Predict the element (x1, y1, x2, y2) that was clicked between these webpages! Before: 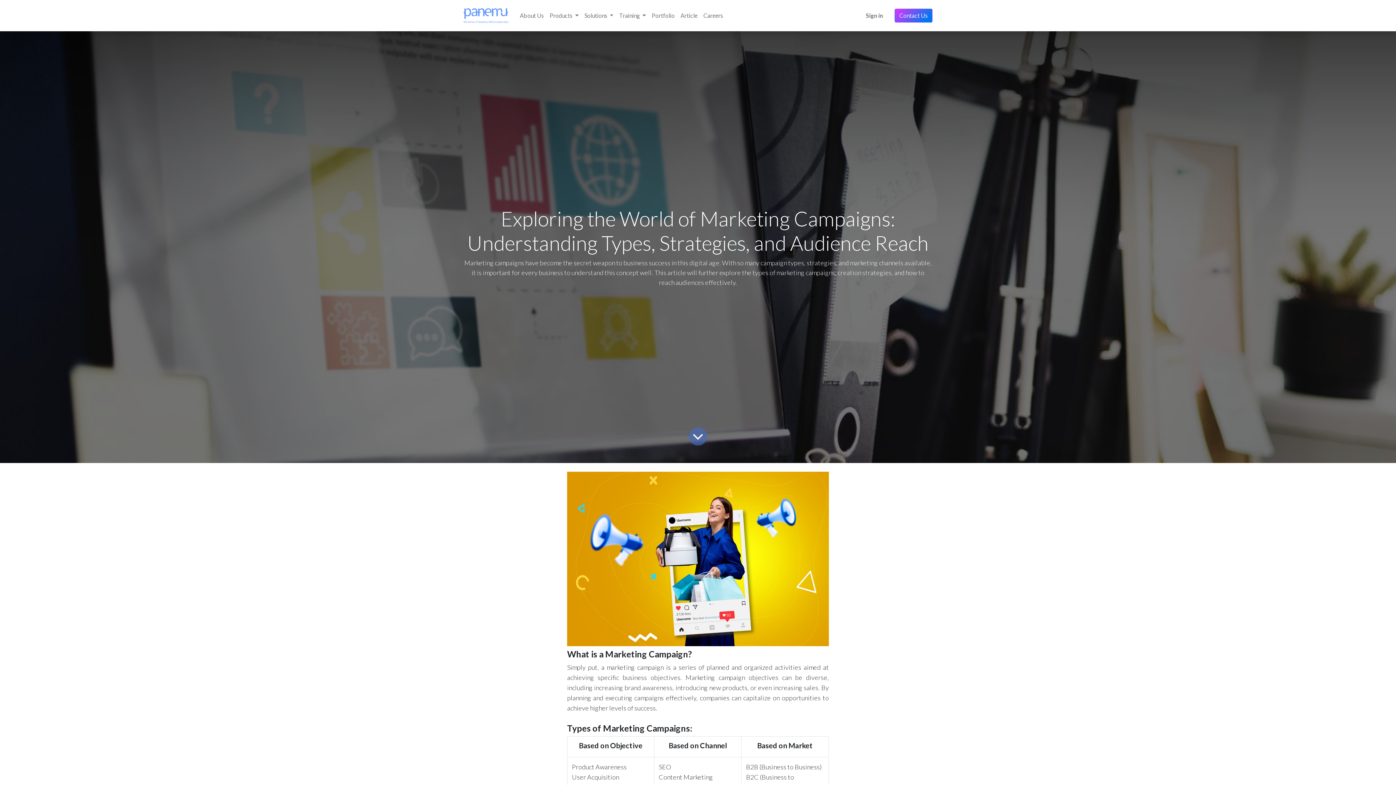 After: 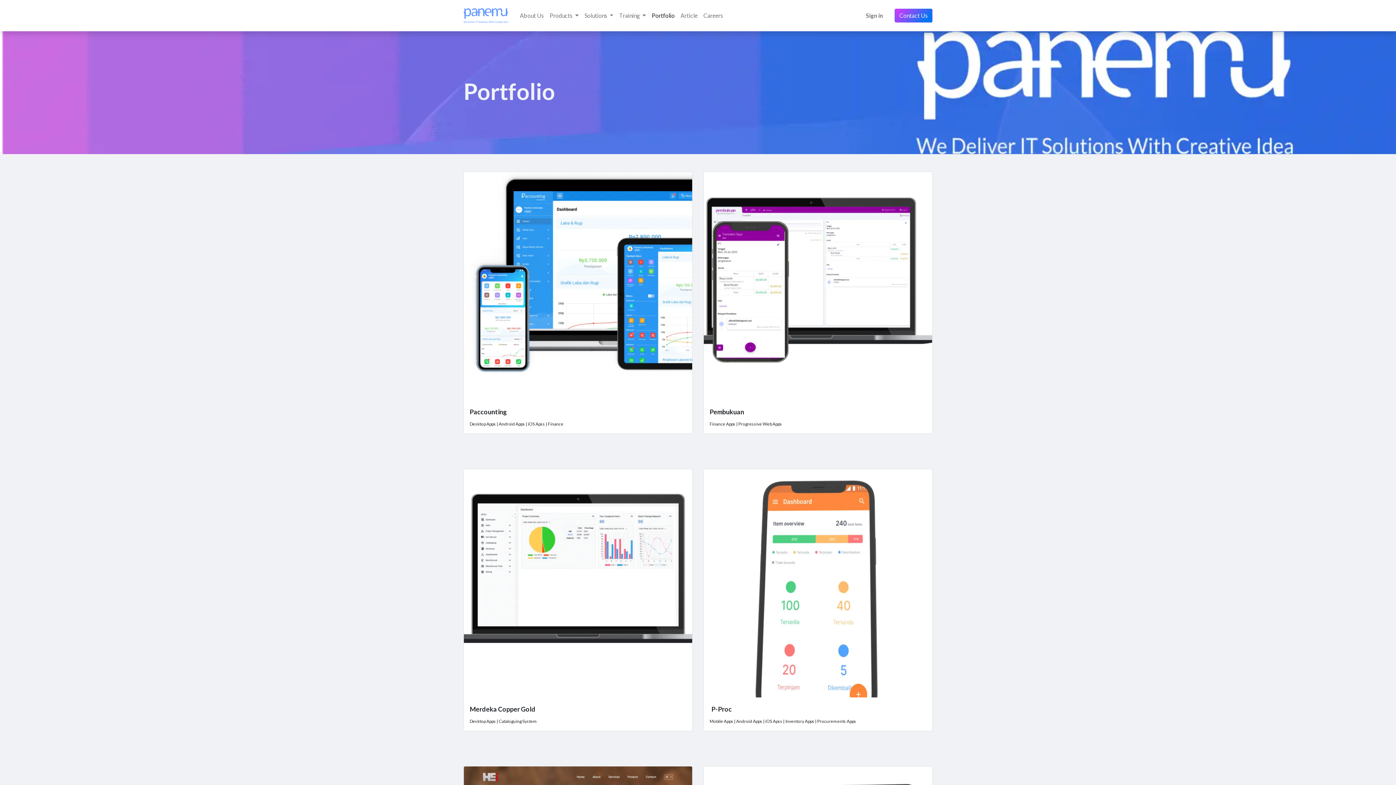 Action: label: Portfolio bbox: (649, 8, 677, 22)